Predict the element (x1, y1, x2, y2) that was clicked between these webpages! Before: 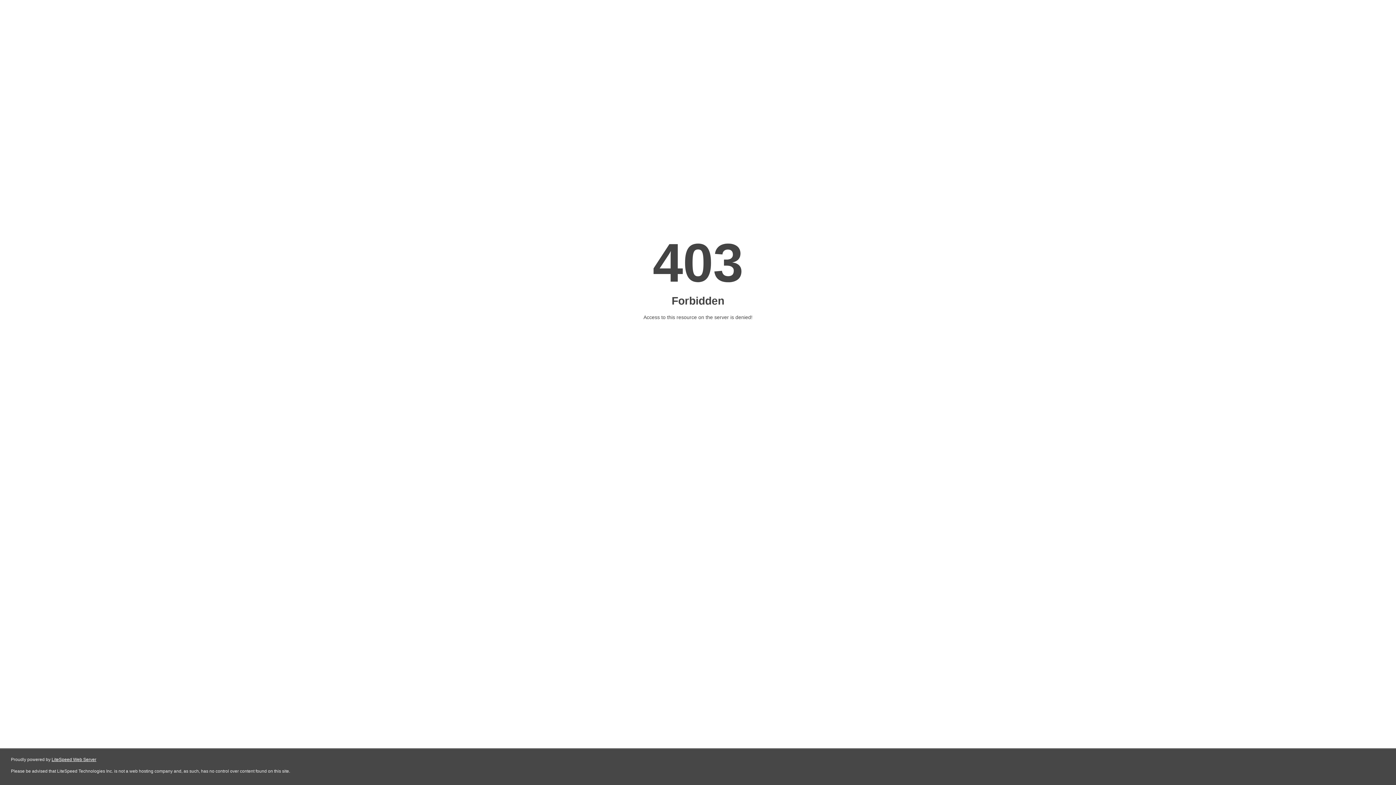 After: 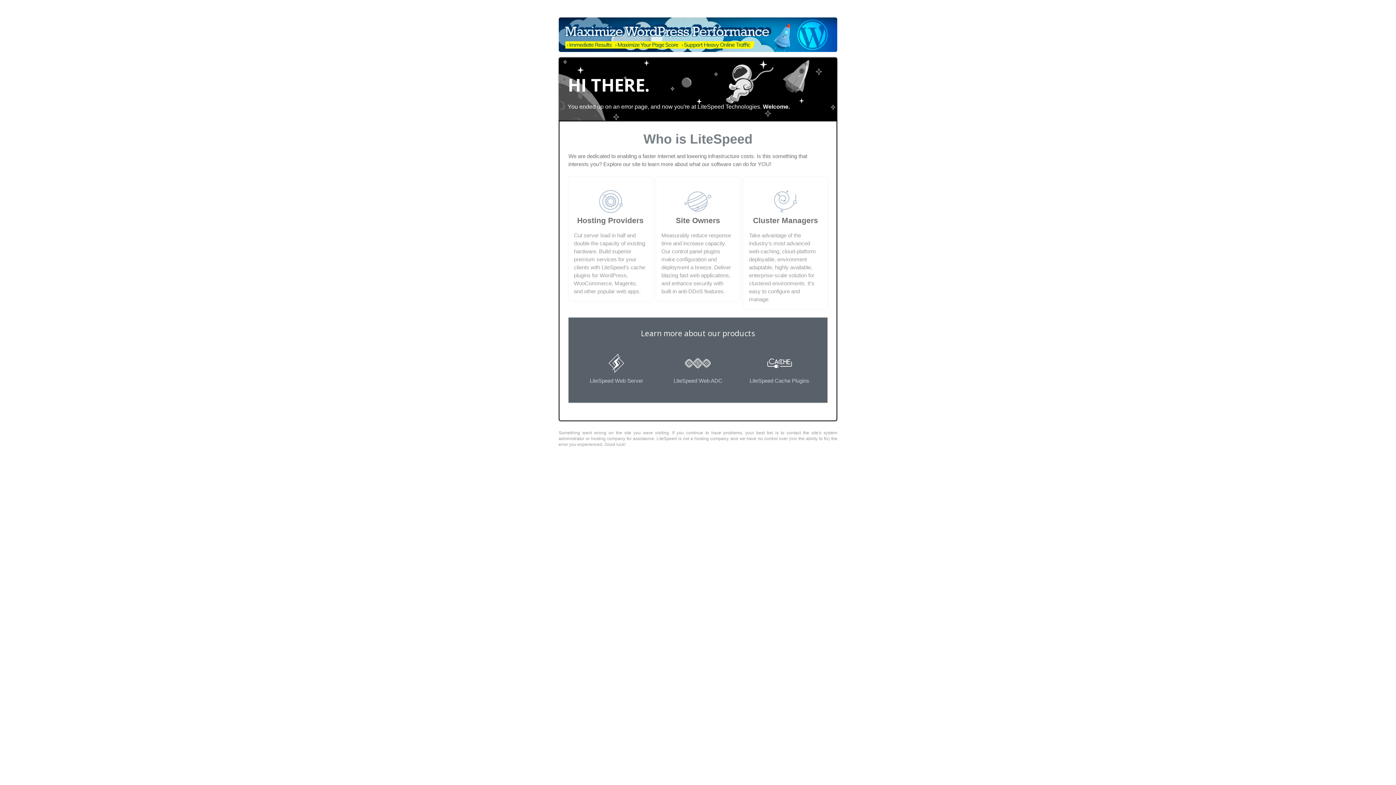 Action: bbox: (51, 757, 96, 762) label: LiteSpeed Web Server